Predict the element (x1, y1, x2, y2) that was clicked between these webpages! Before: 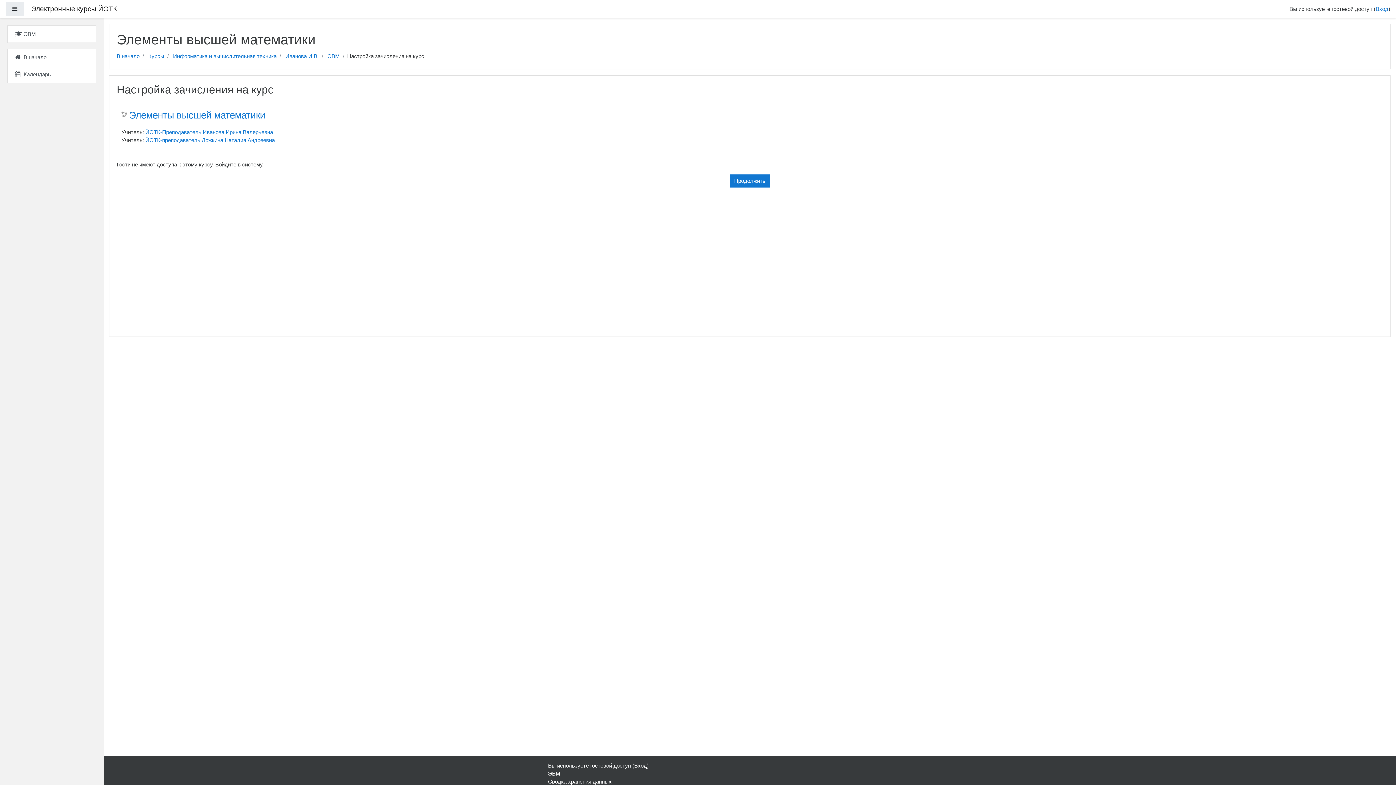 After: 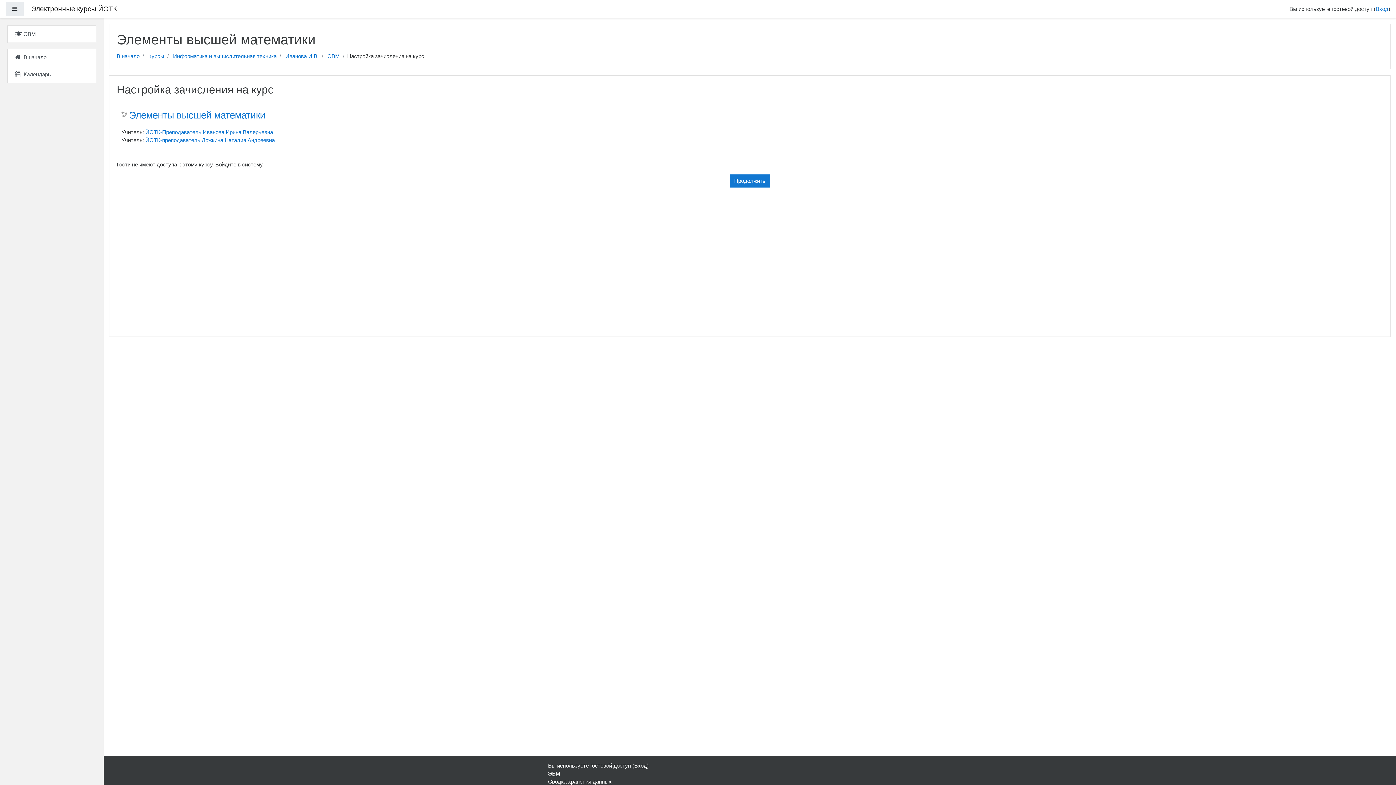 Action: label: ЭВМ bbox: (7, 25, 96, 42)